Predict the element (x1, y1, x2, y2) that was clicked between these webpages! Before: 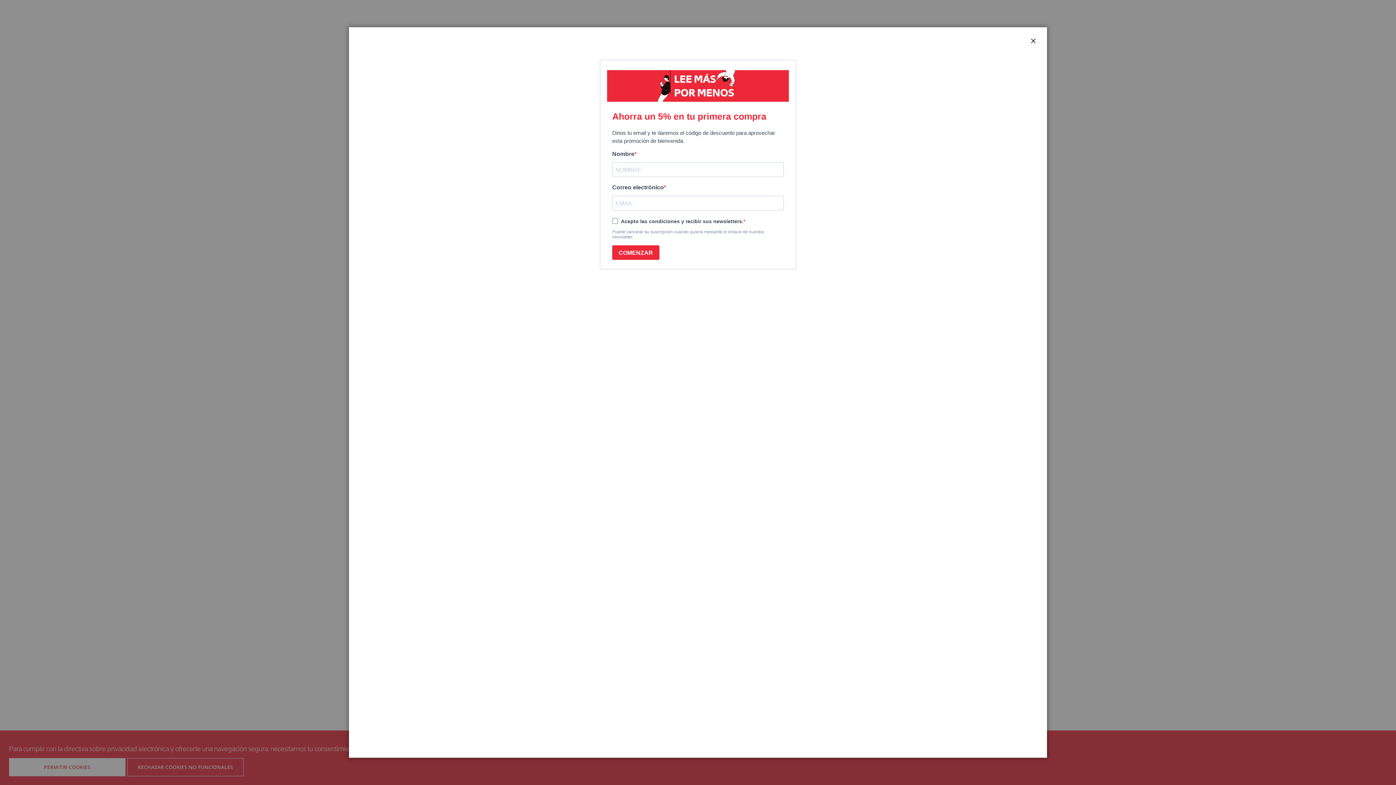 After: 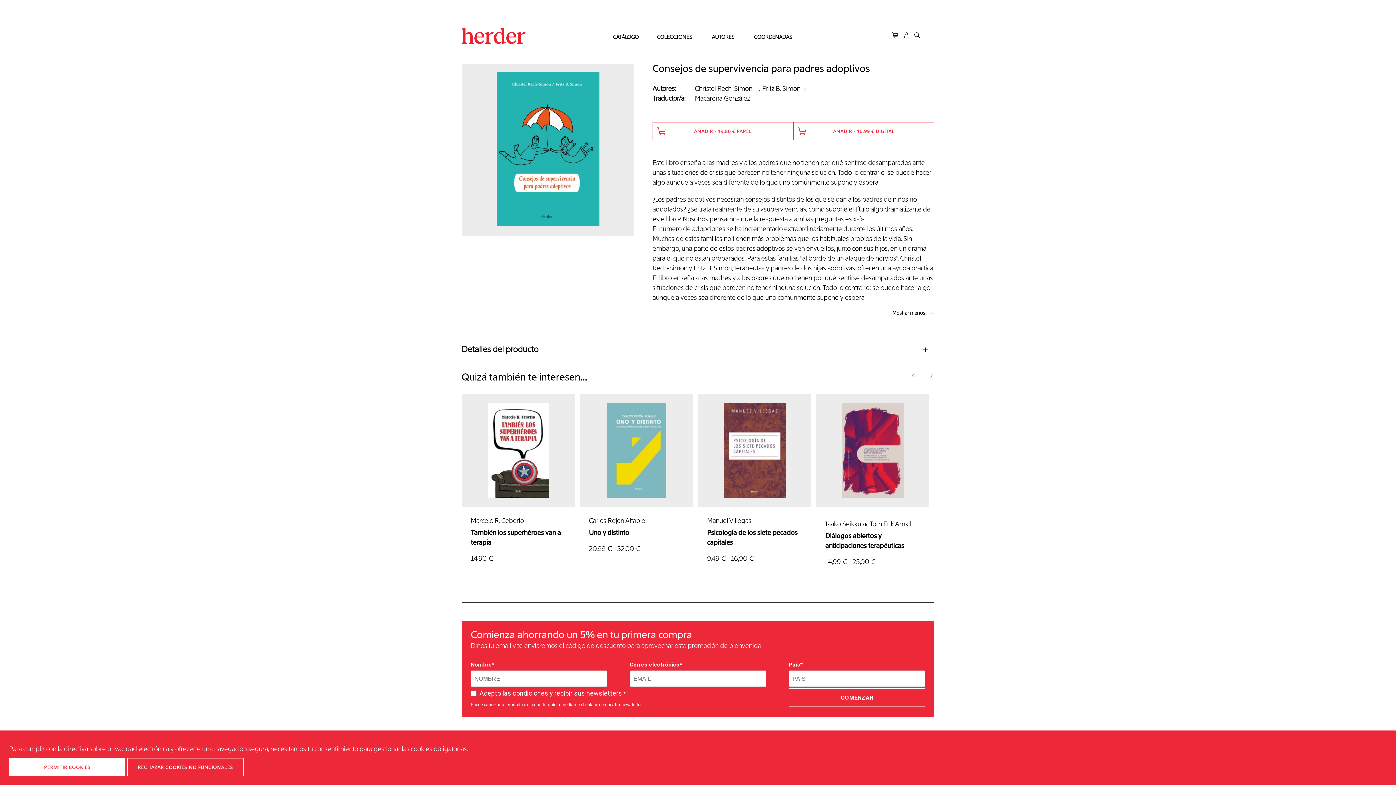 Action: bbox: (1029, 36, 1038, 45) label: CERRAR